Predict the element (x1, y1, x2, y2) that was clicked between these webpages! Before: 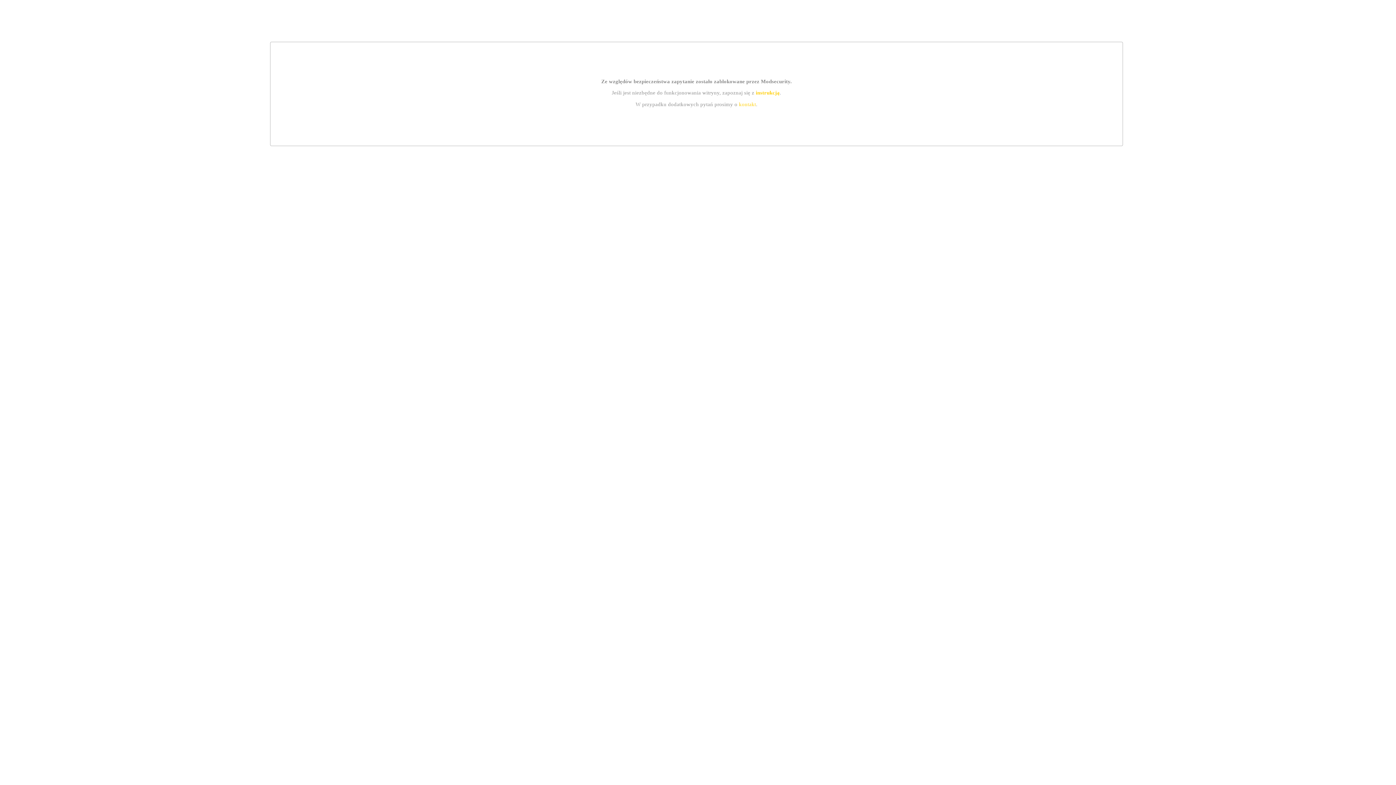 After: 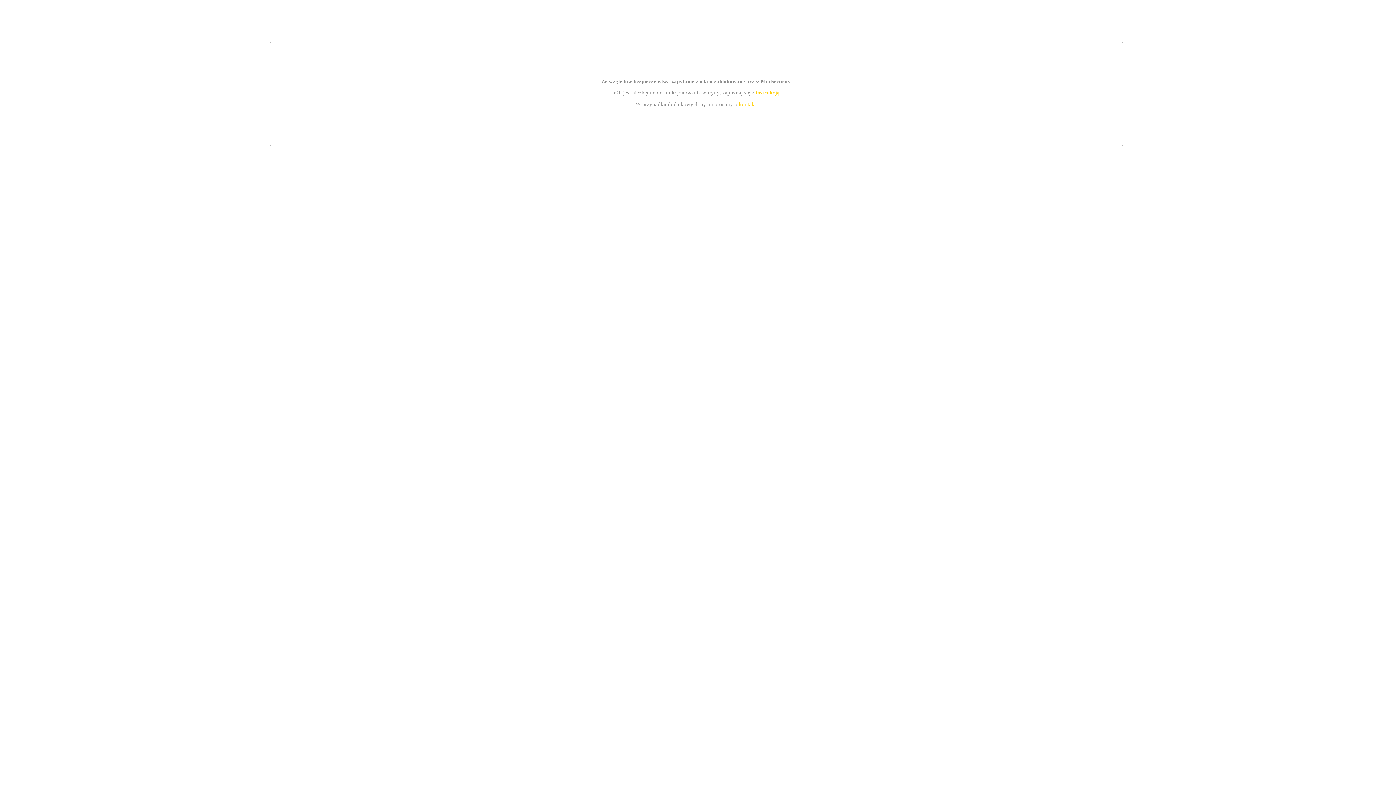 Action: label: kontakt bbox: (739, 101, 756, 107)